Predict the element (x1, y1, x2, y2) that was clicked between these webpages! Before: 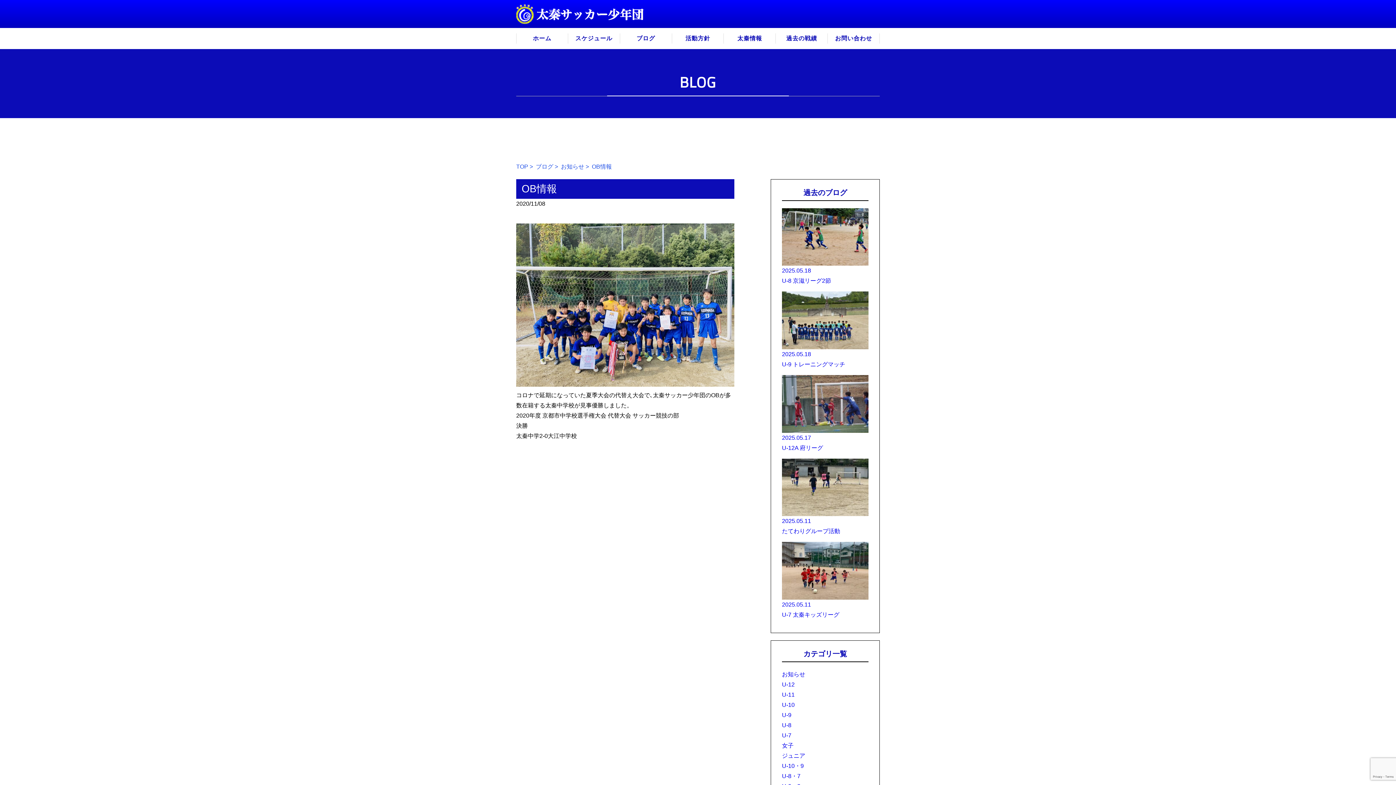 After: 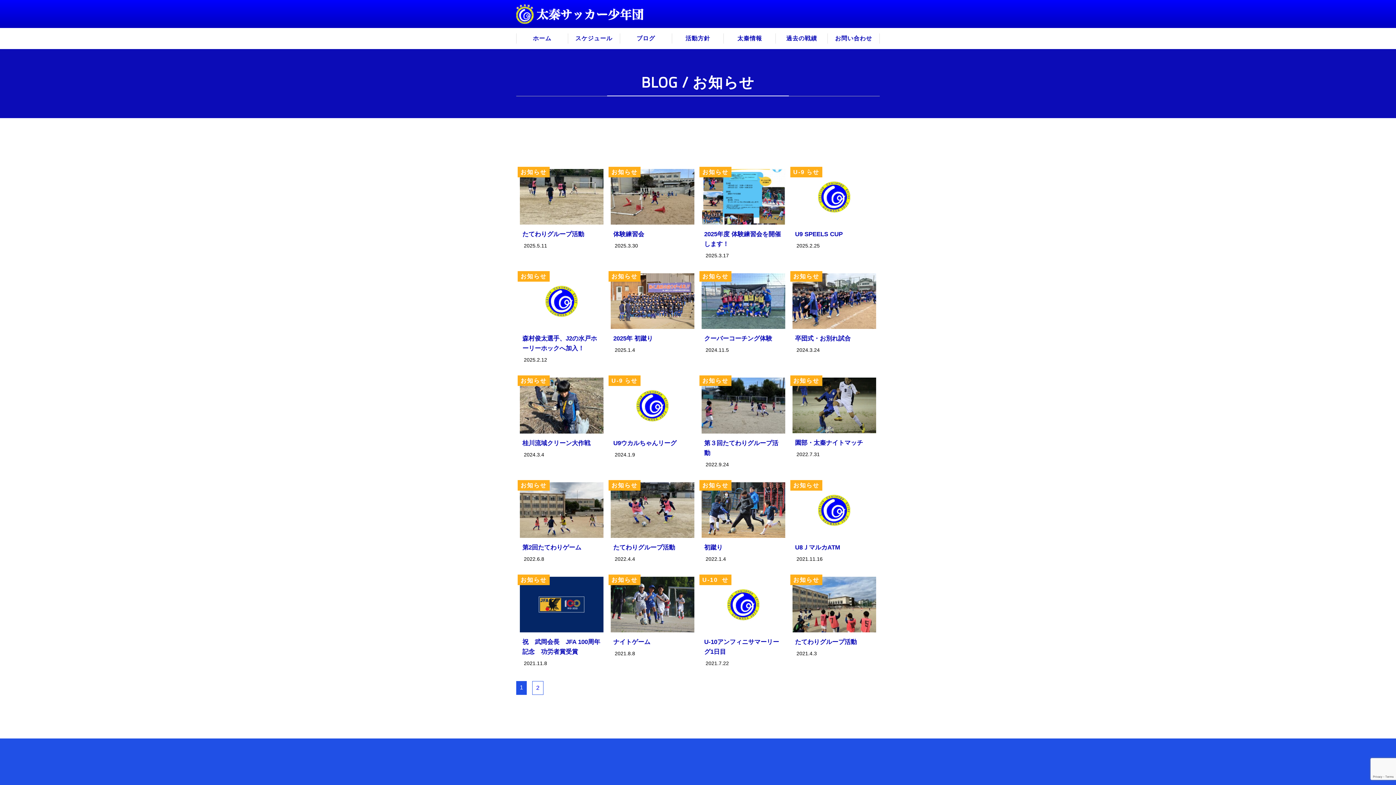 Action: label: お知らせ bbox: (782, 671, 805, 677)